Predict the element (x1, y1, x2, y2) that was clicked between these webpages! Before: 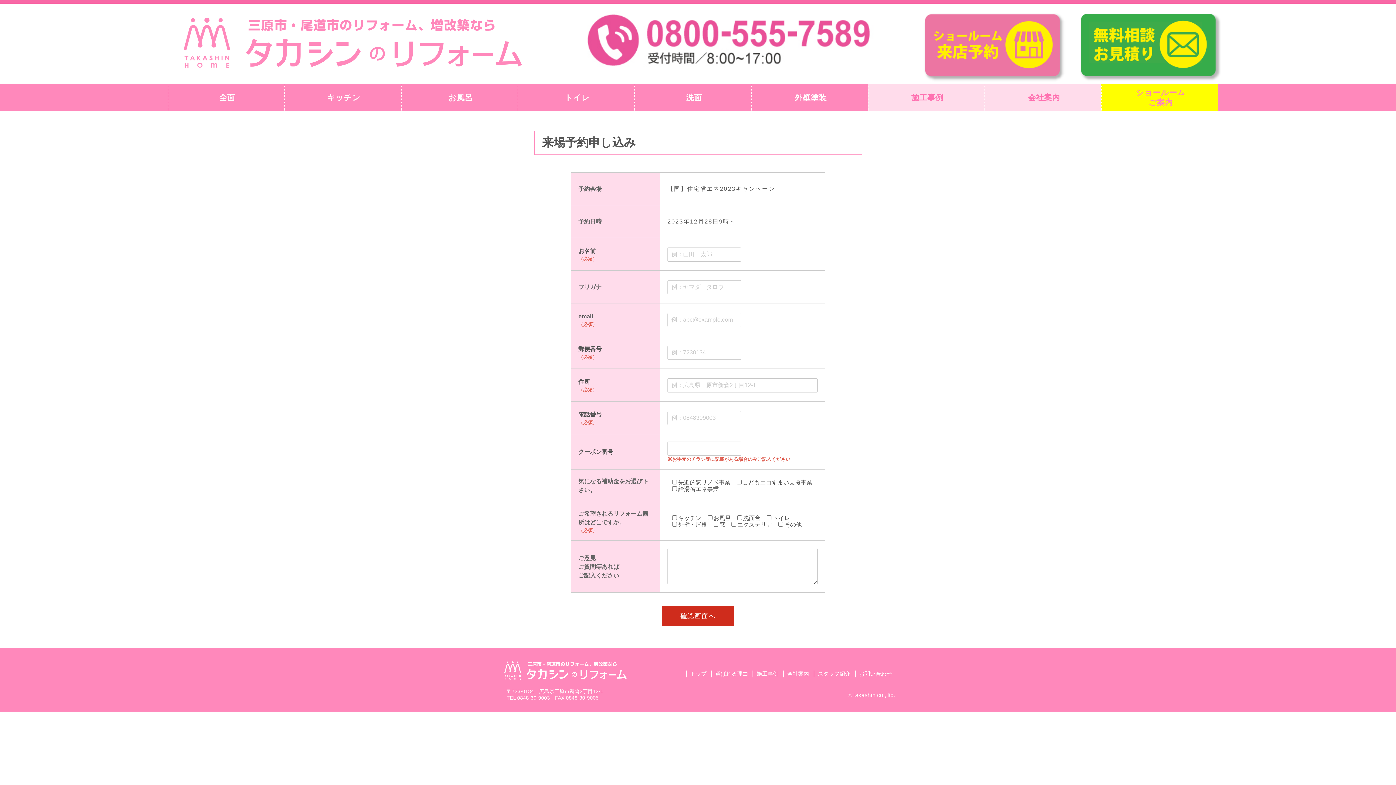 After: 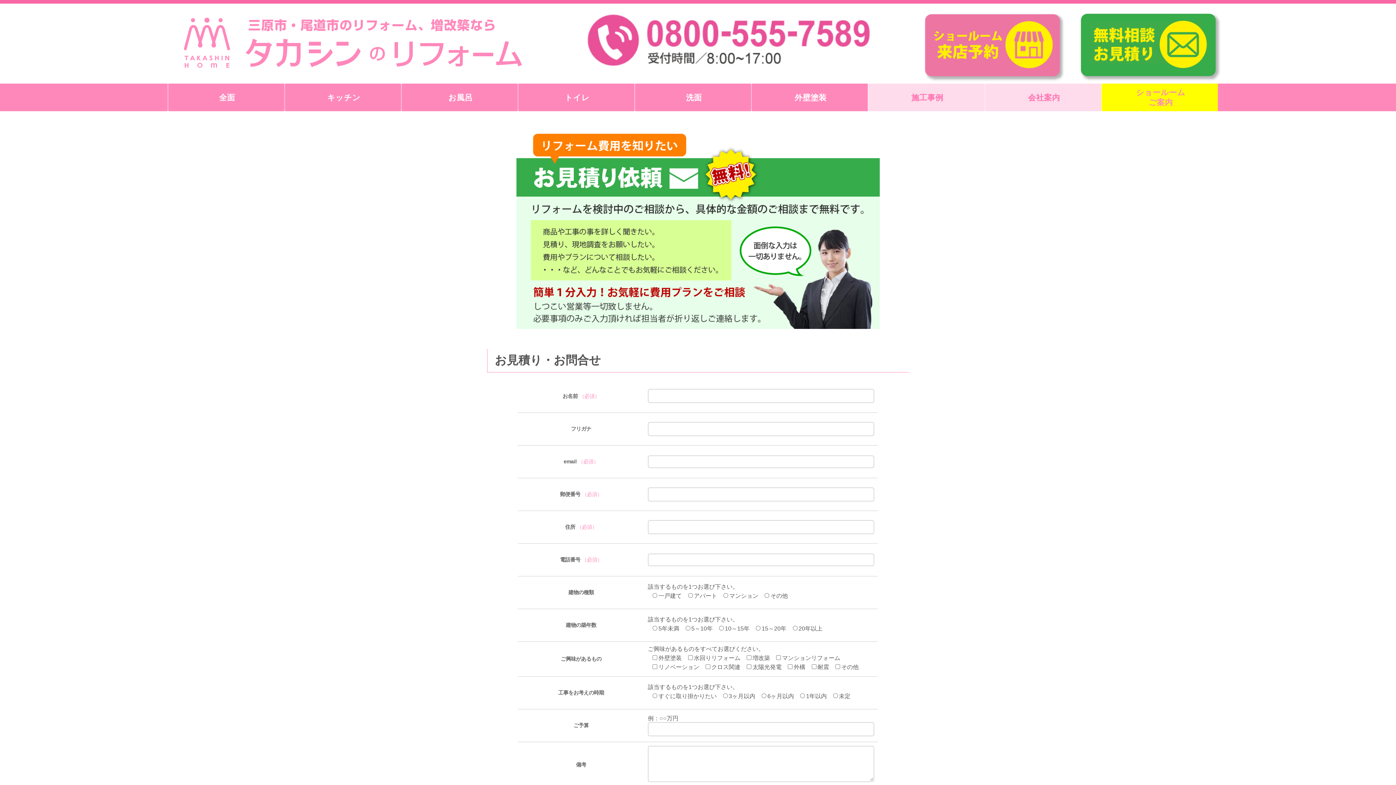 Action: bbox: (1078, 10, 1221, 83)